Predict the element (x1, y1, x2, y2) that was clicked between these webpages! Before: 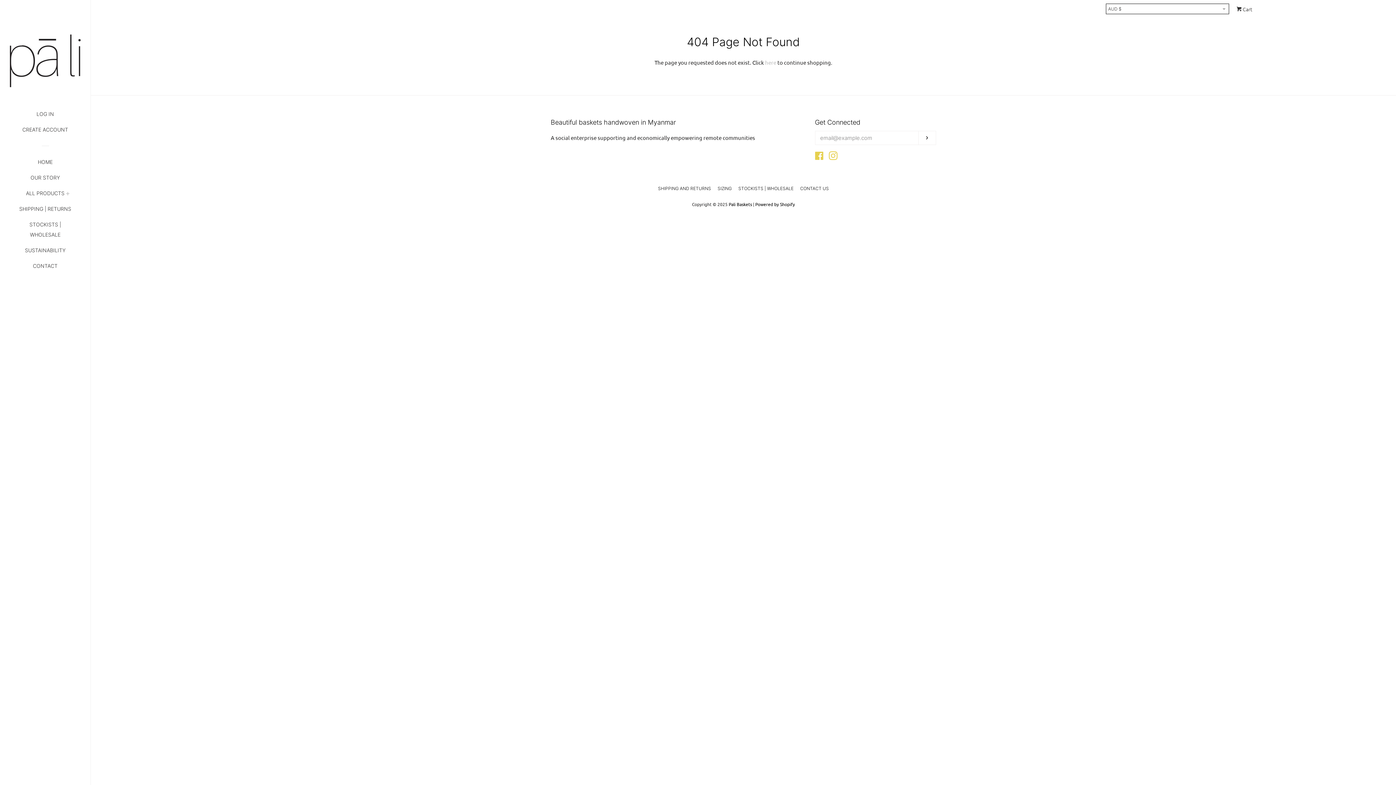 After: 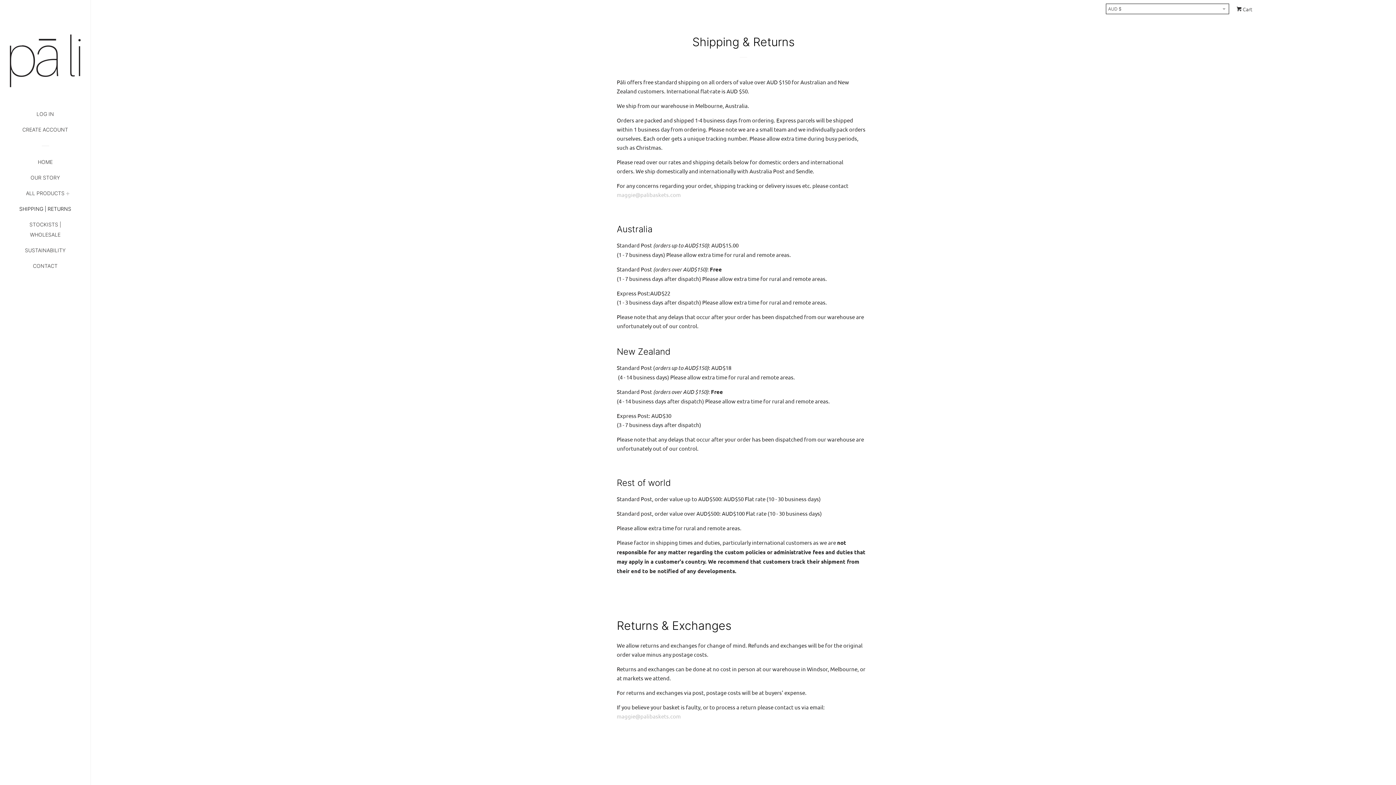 Action: label: SHIPPING | RETURNS bbox: (16, 204, 74, 219)